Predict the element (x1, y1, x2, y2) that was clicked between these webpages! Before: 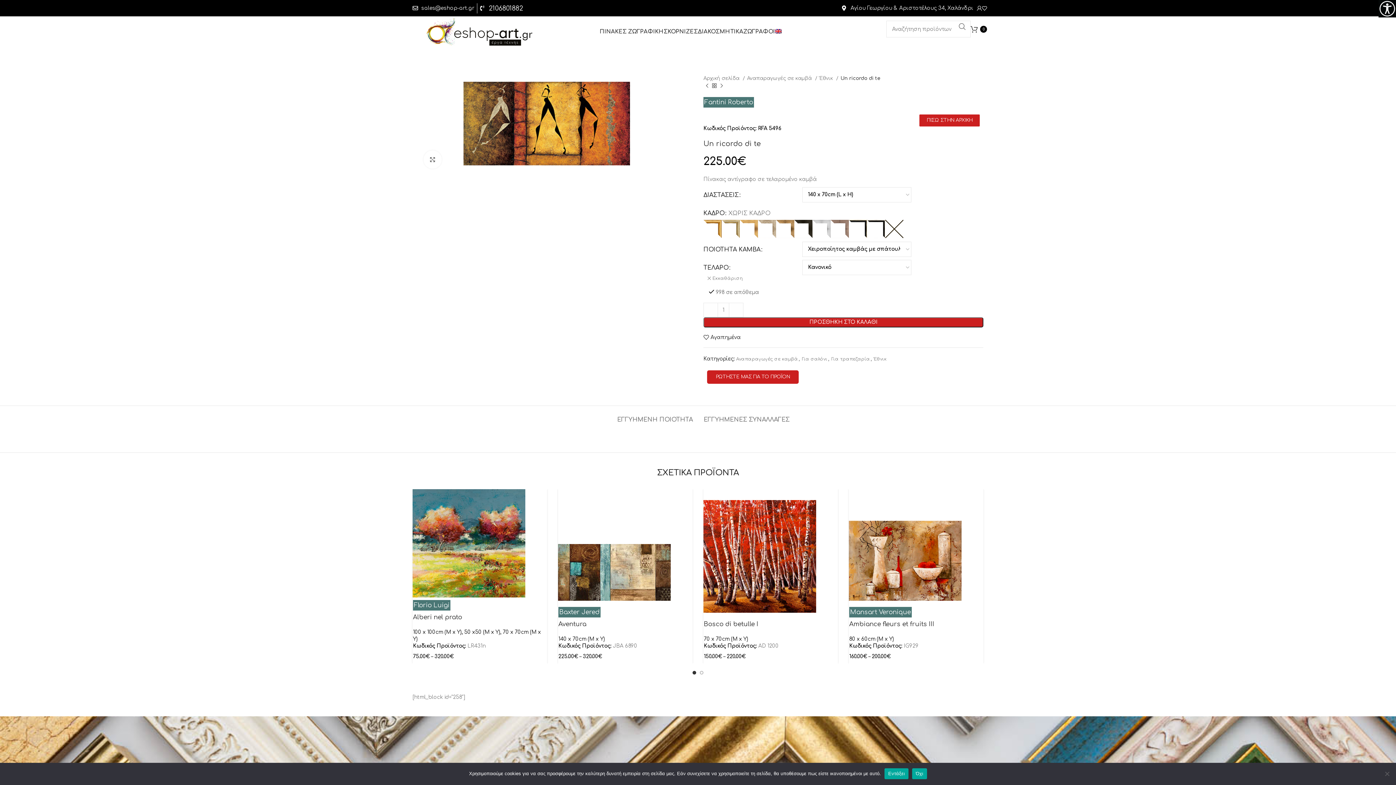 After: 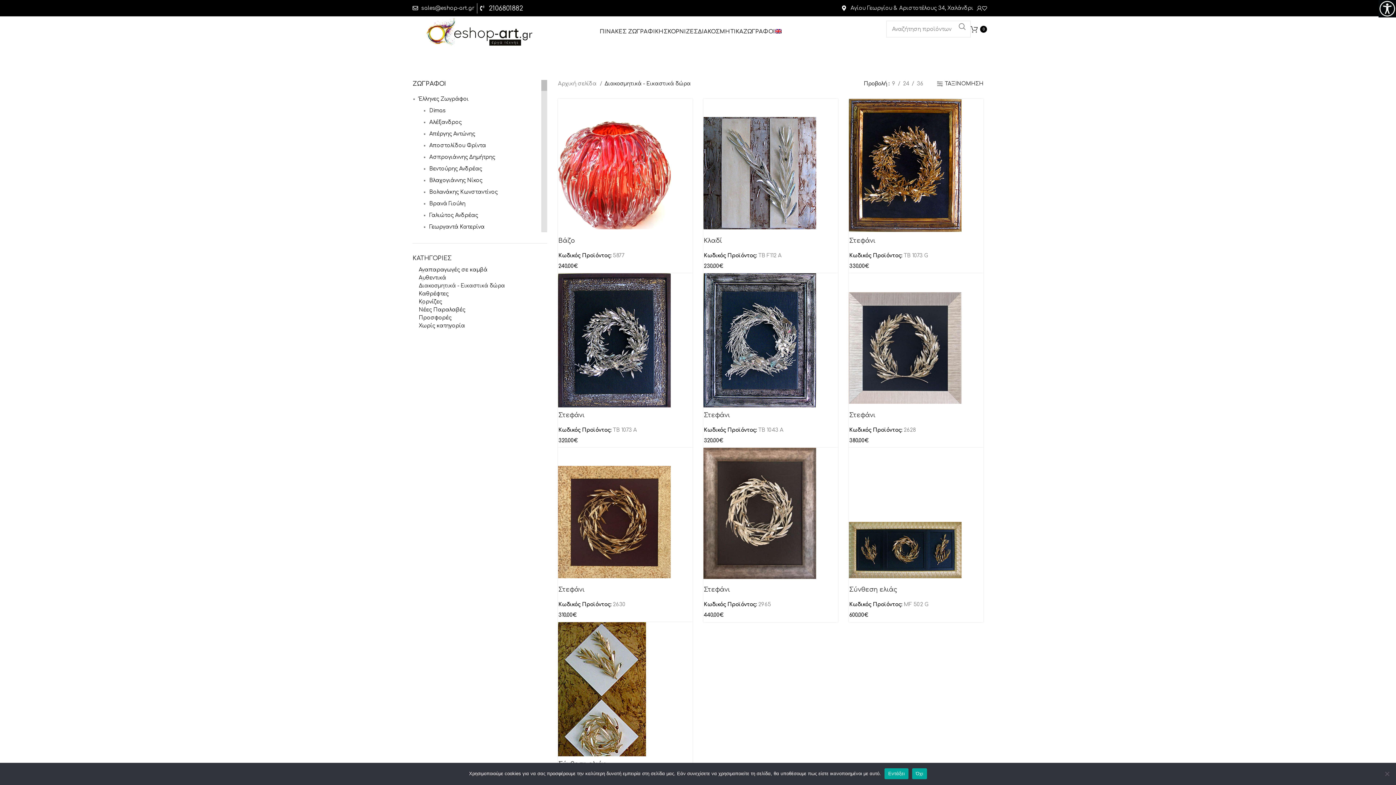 Action: bbox: (698, 24, 743, 39) label: ΔΙΑΚΟΣΜΗΤΙΚΑ